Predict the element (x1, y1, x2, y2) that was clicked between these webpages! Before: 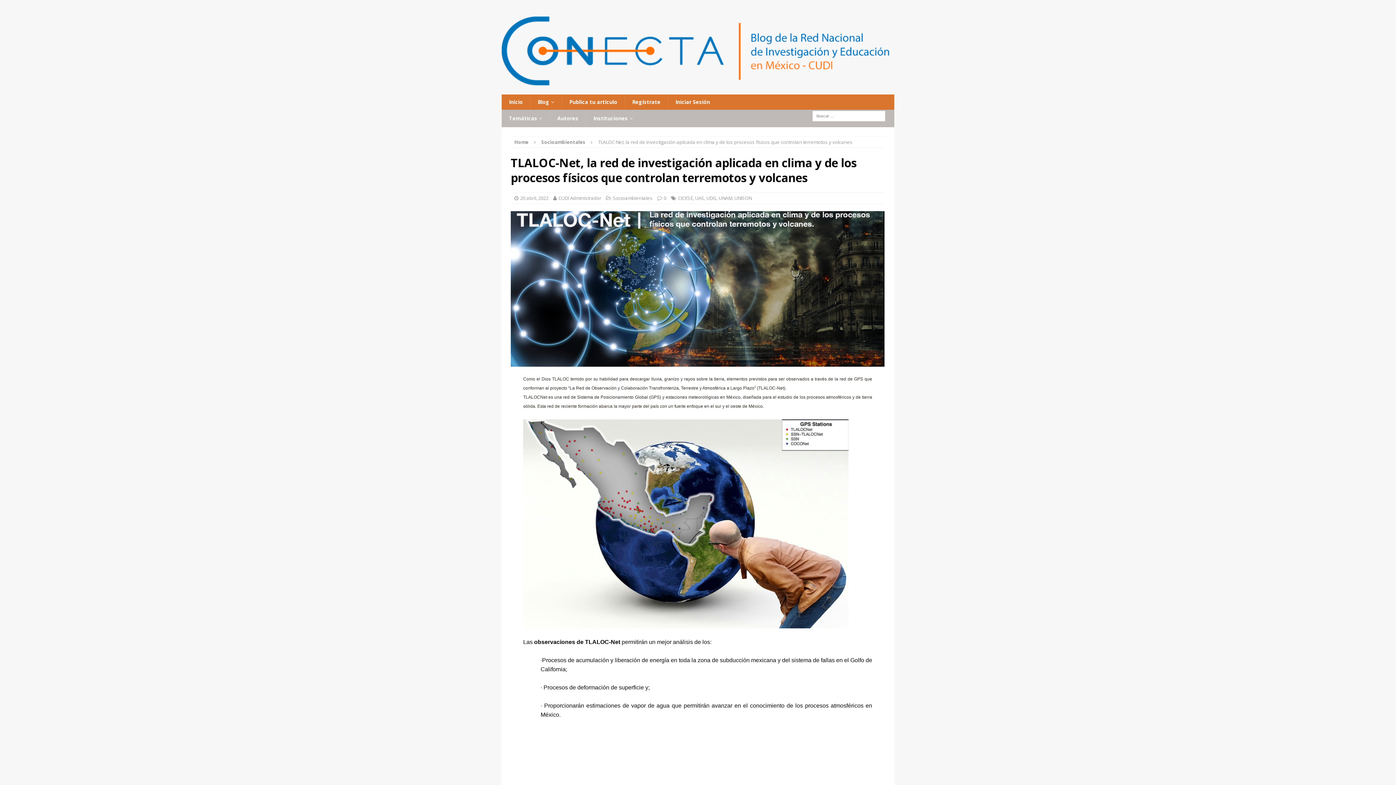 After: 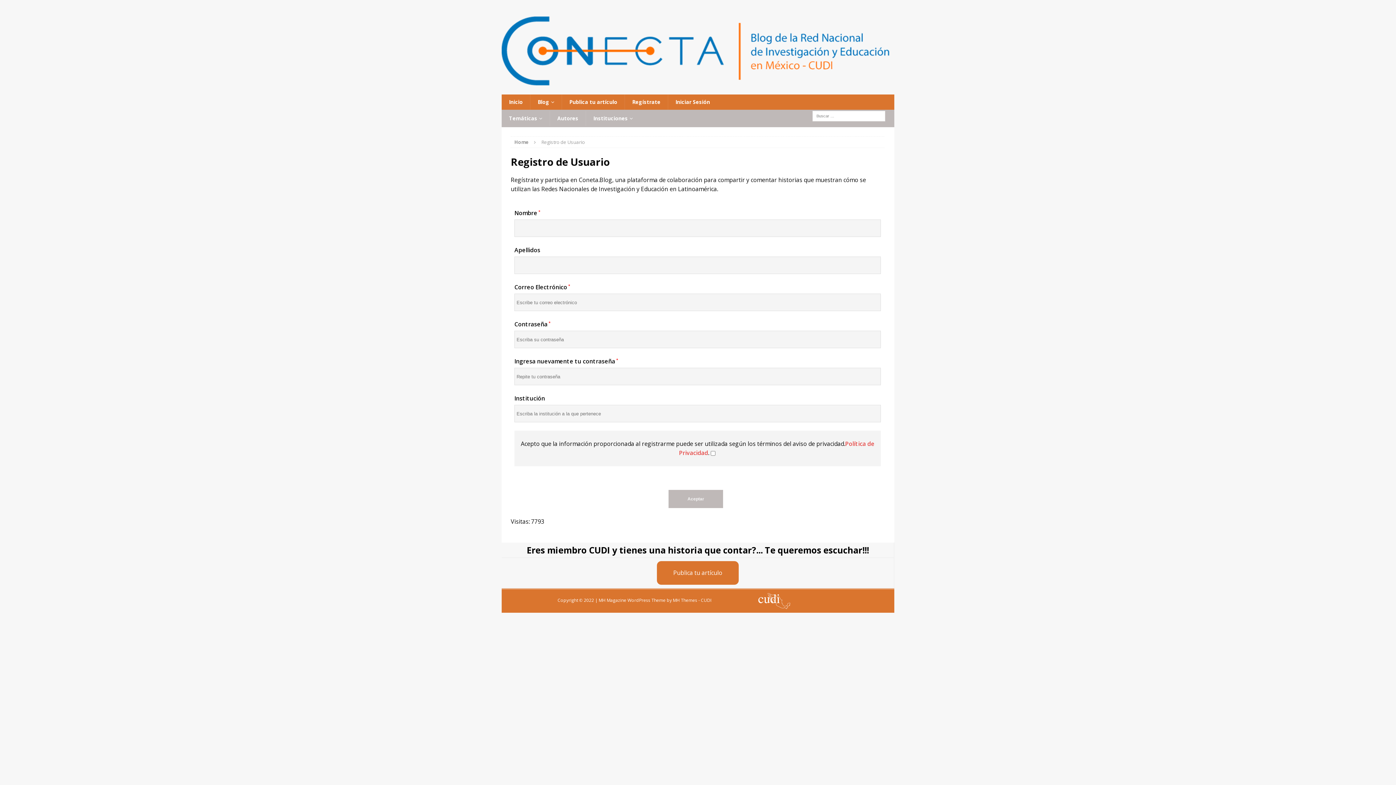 Action: bbox: (624, 94, 668, 109) label: Regístrate